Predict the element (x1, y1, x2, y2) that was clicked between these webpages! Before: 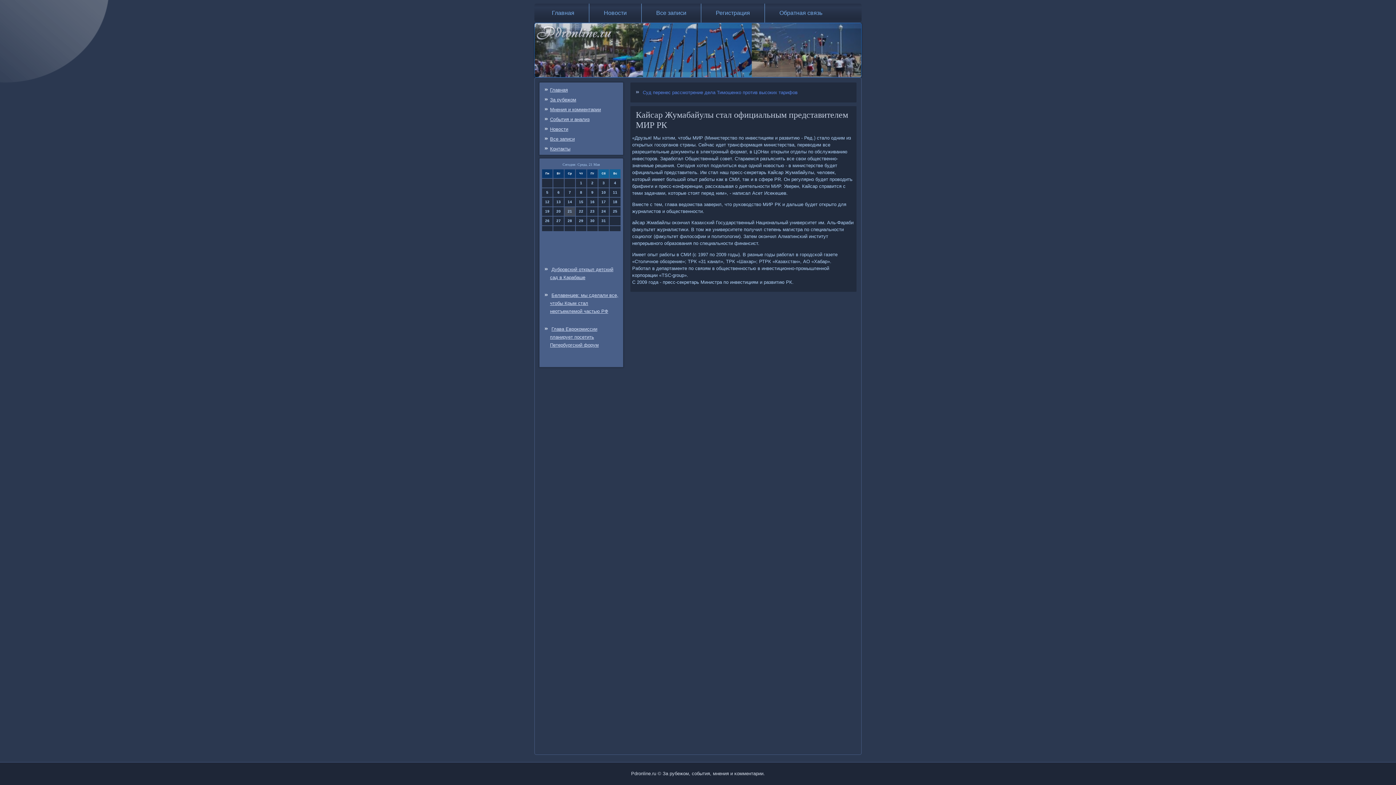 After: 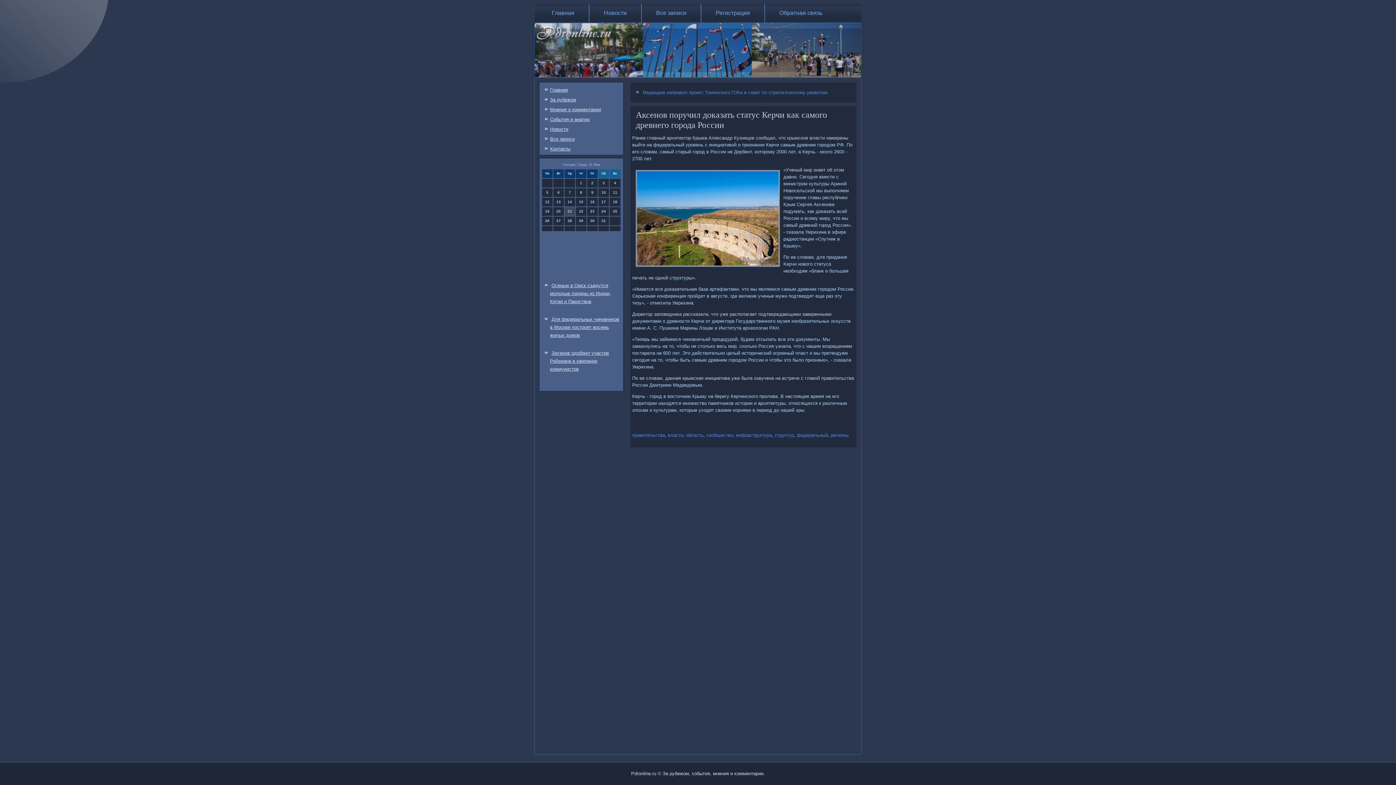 Action: bbox: (550, 87, 568, 92) label: Главная